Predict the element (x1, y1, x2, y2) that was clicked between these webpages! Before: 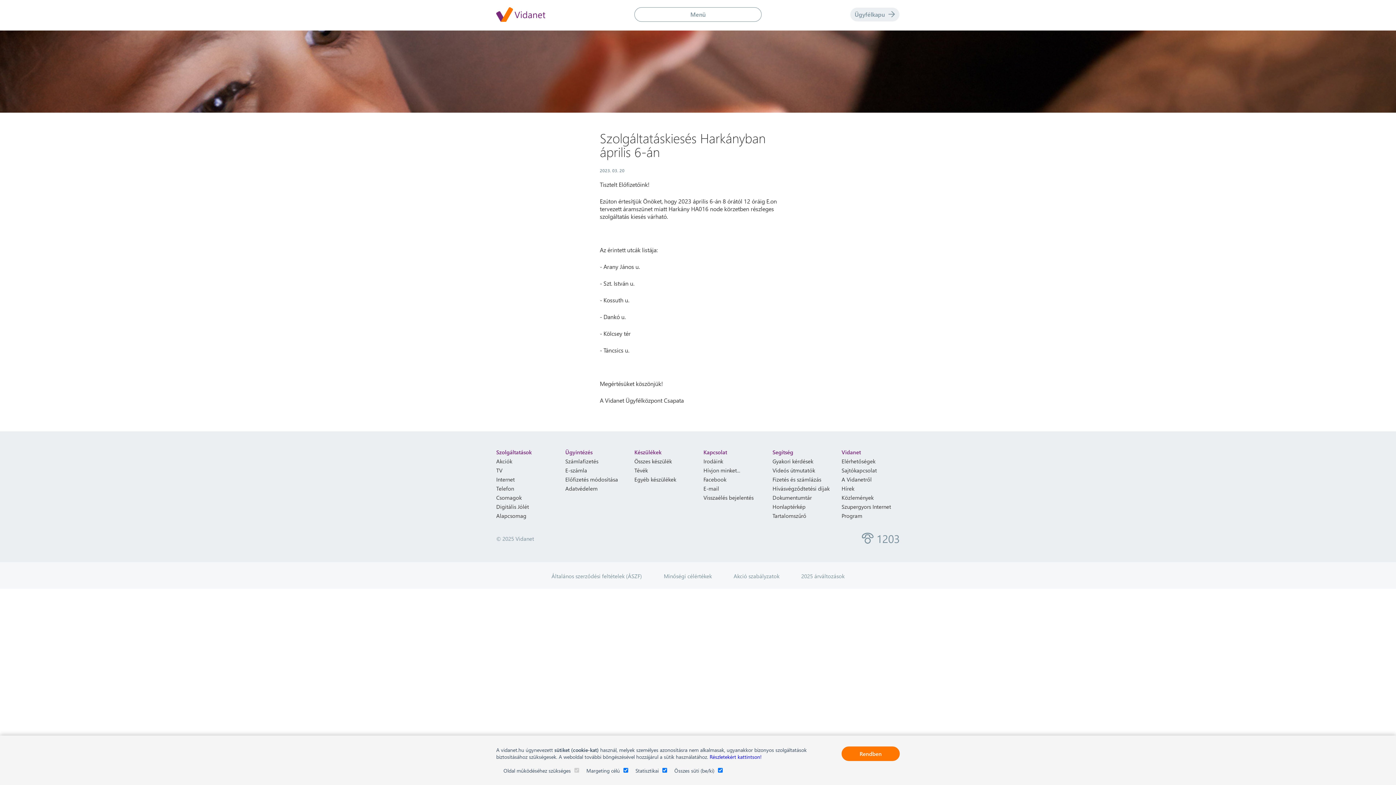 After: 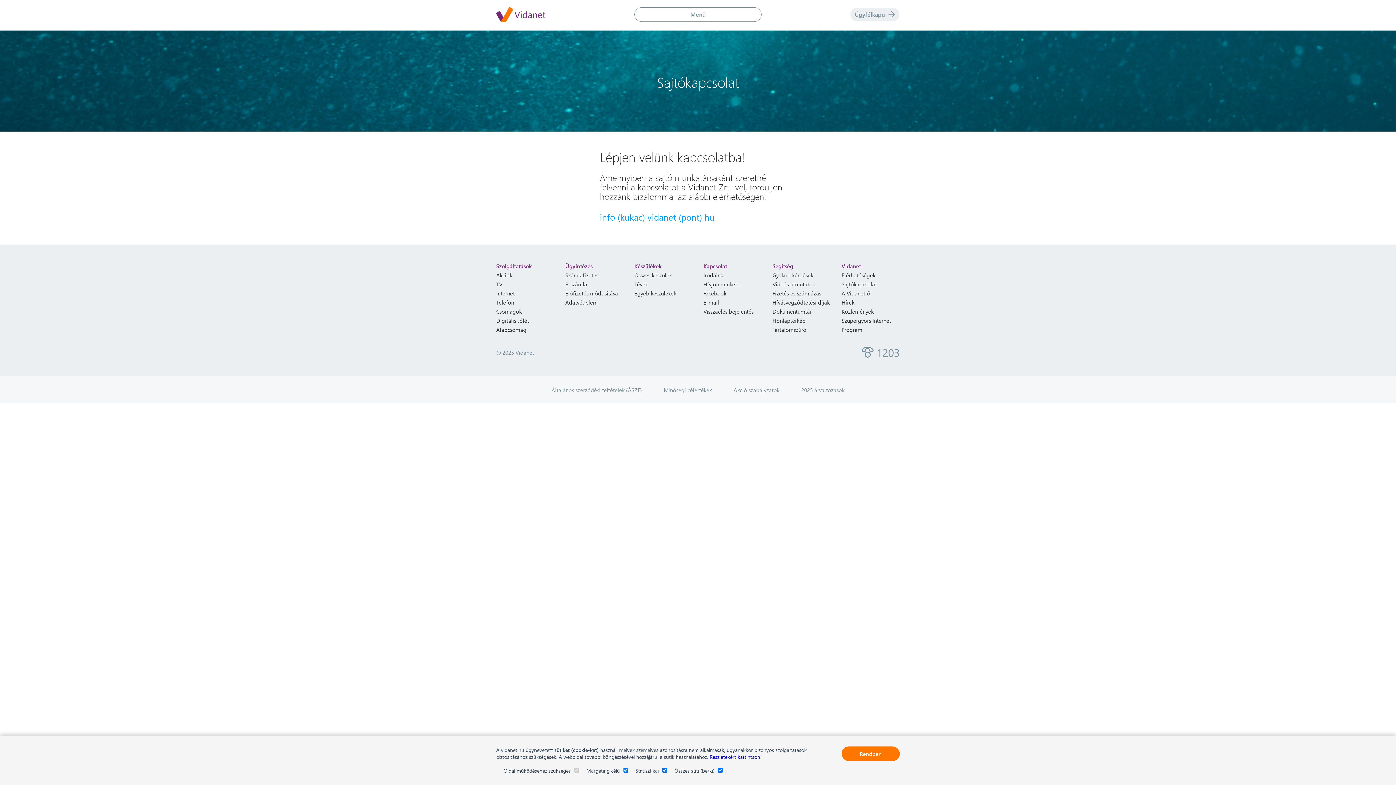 Action: bbox: (841, 466, 900, 475) label: Sajtókapcsolat